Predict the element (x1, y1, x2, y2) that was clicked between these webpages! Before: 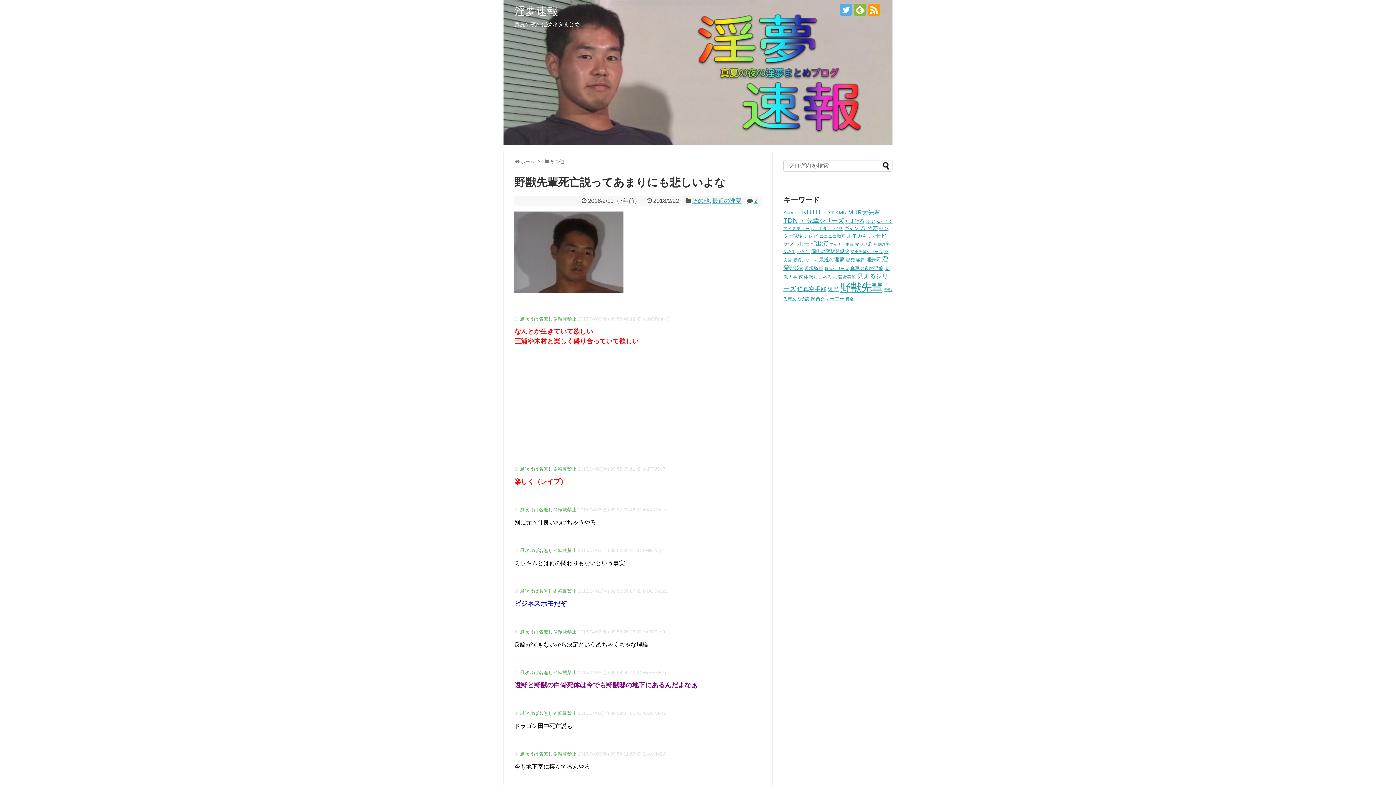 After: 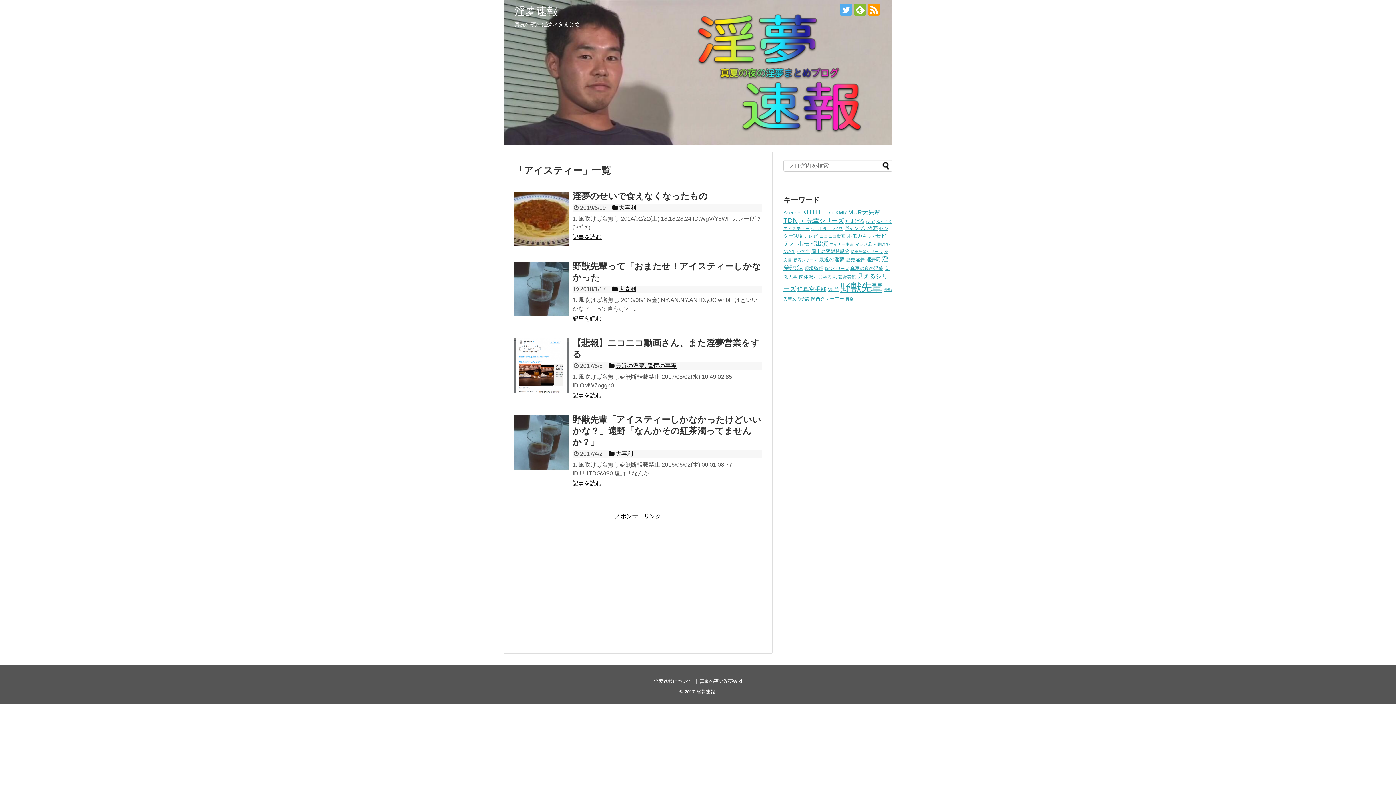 Action: bbox: (783, 226, 809, 230) label: アイスティー (4個の項目)